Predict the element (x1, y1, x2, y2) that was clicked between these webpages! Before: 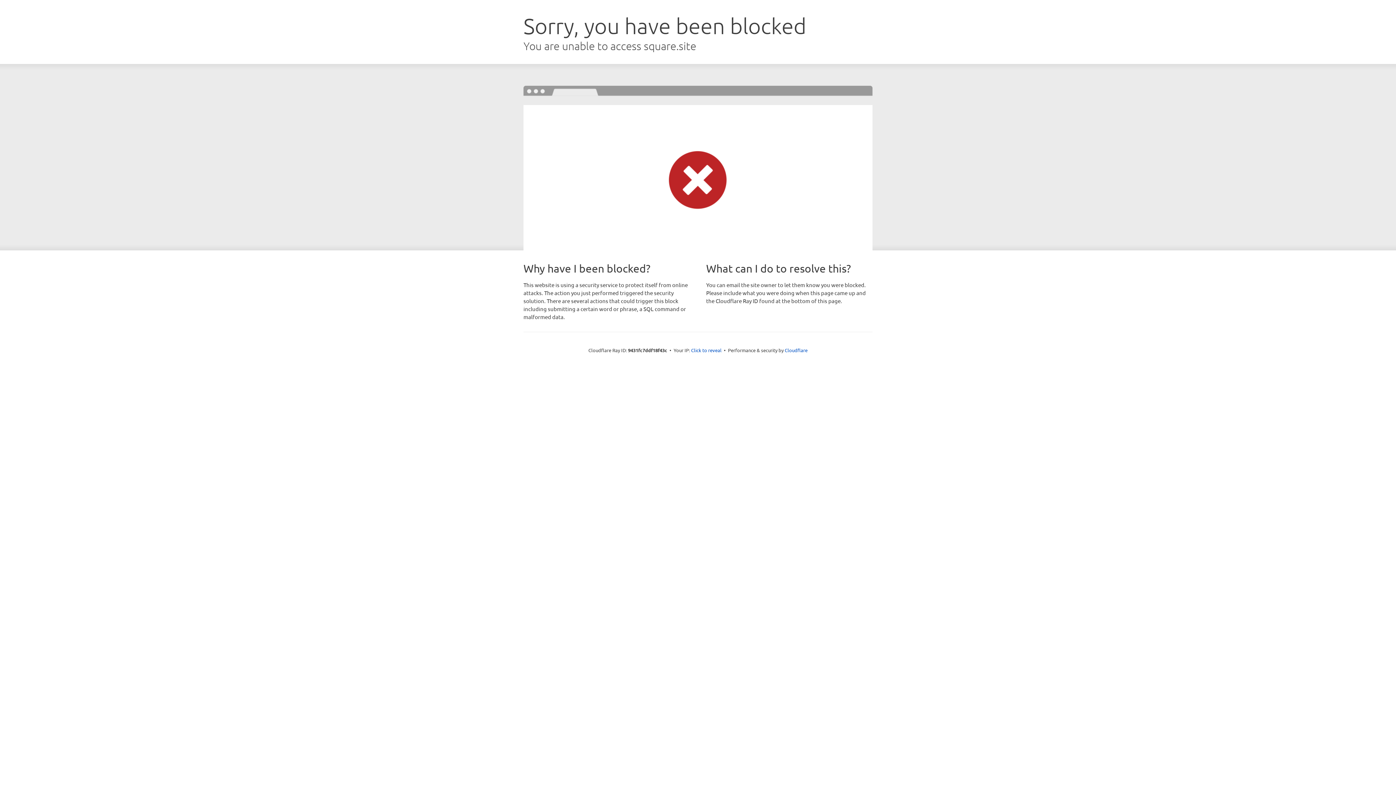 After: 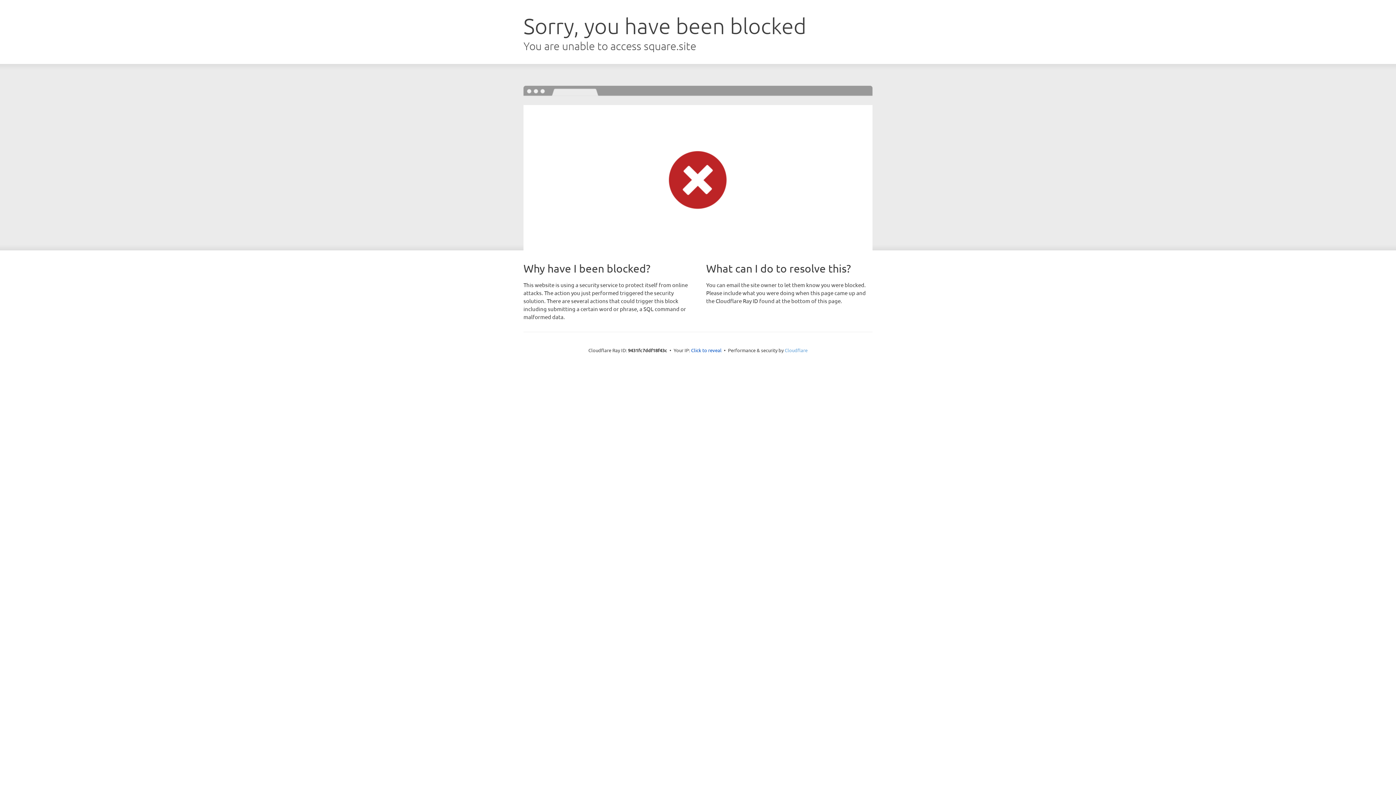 Action: label: Cloudflare bbox: (784, 347, 807, 353)